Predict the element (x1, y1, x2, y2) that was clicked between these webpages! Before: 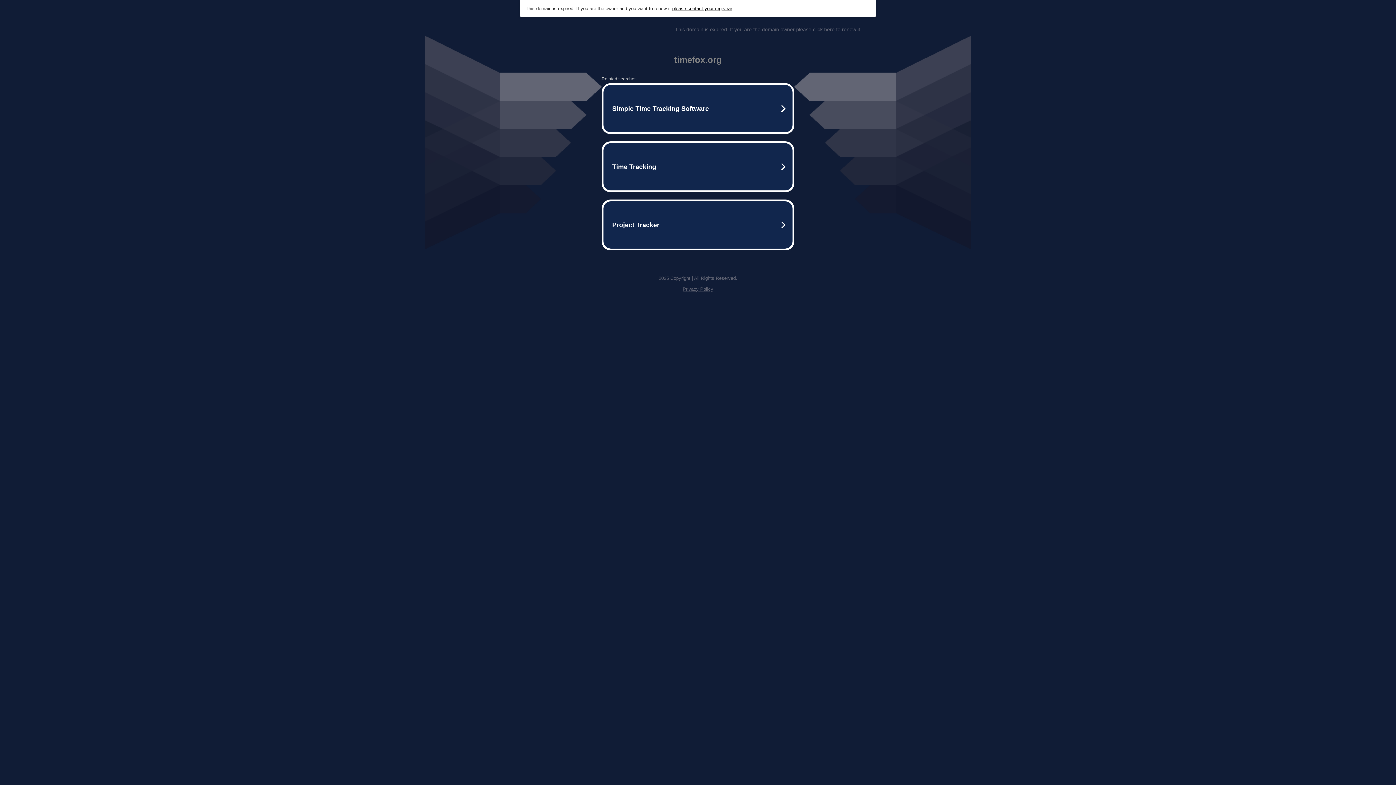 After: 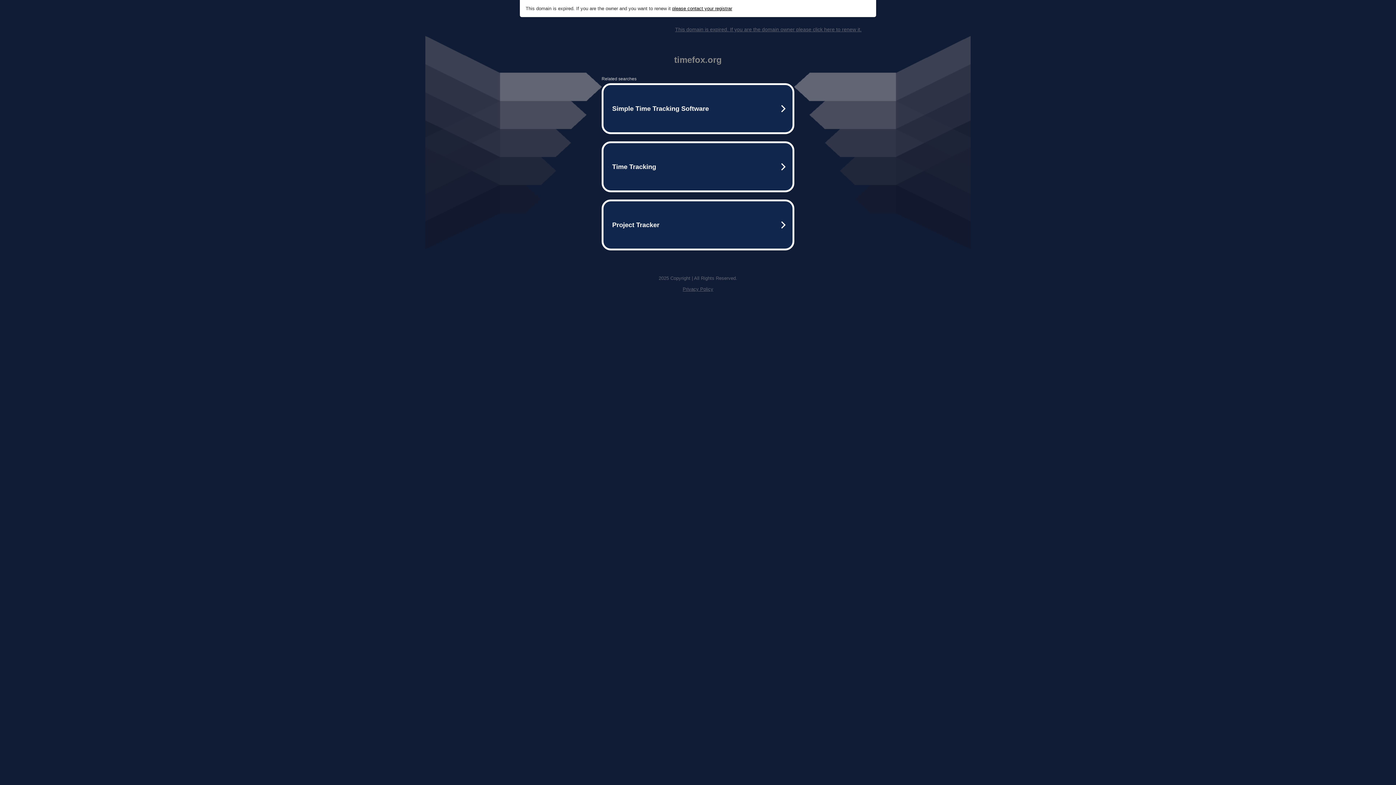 Action: bbox: (682, 286, 713, 292) label: Privacy Policy